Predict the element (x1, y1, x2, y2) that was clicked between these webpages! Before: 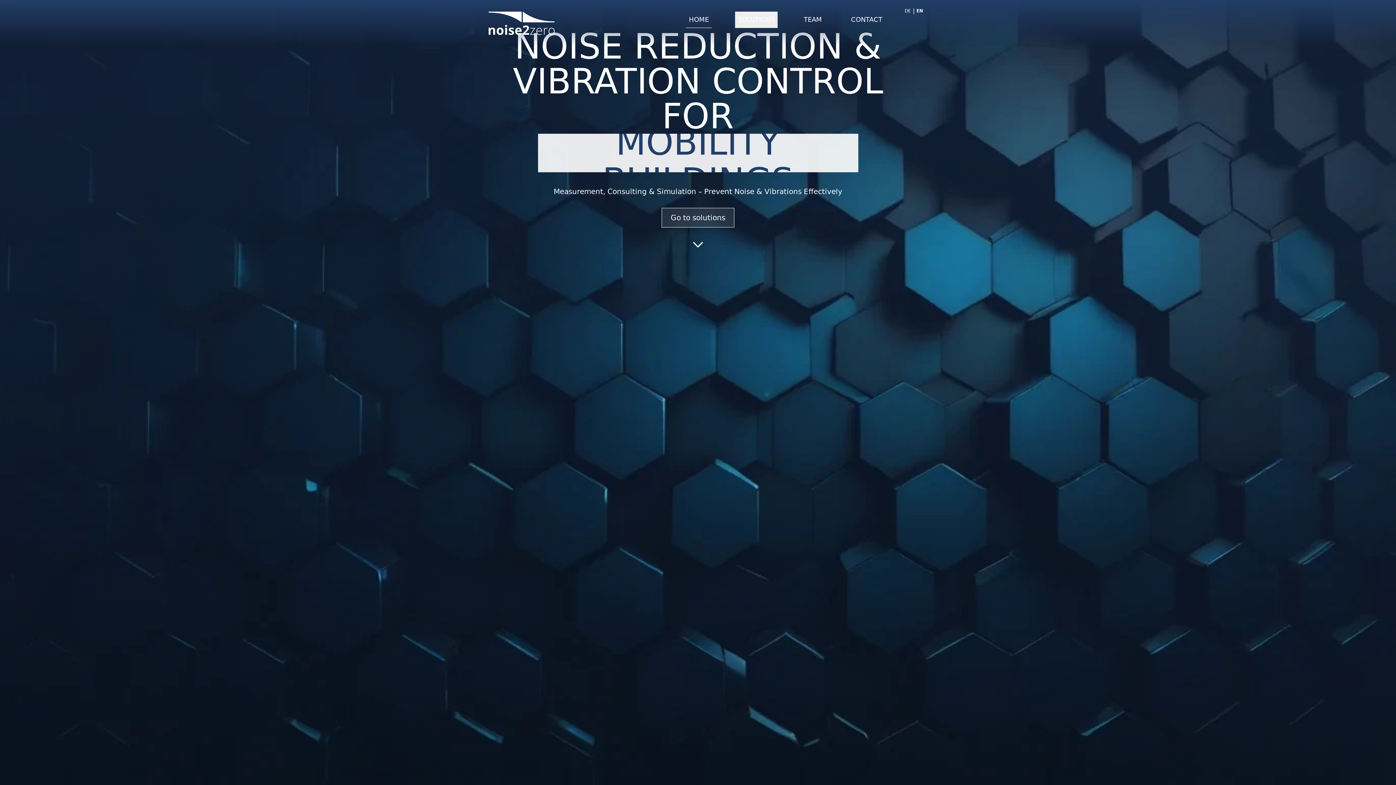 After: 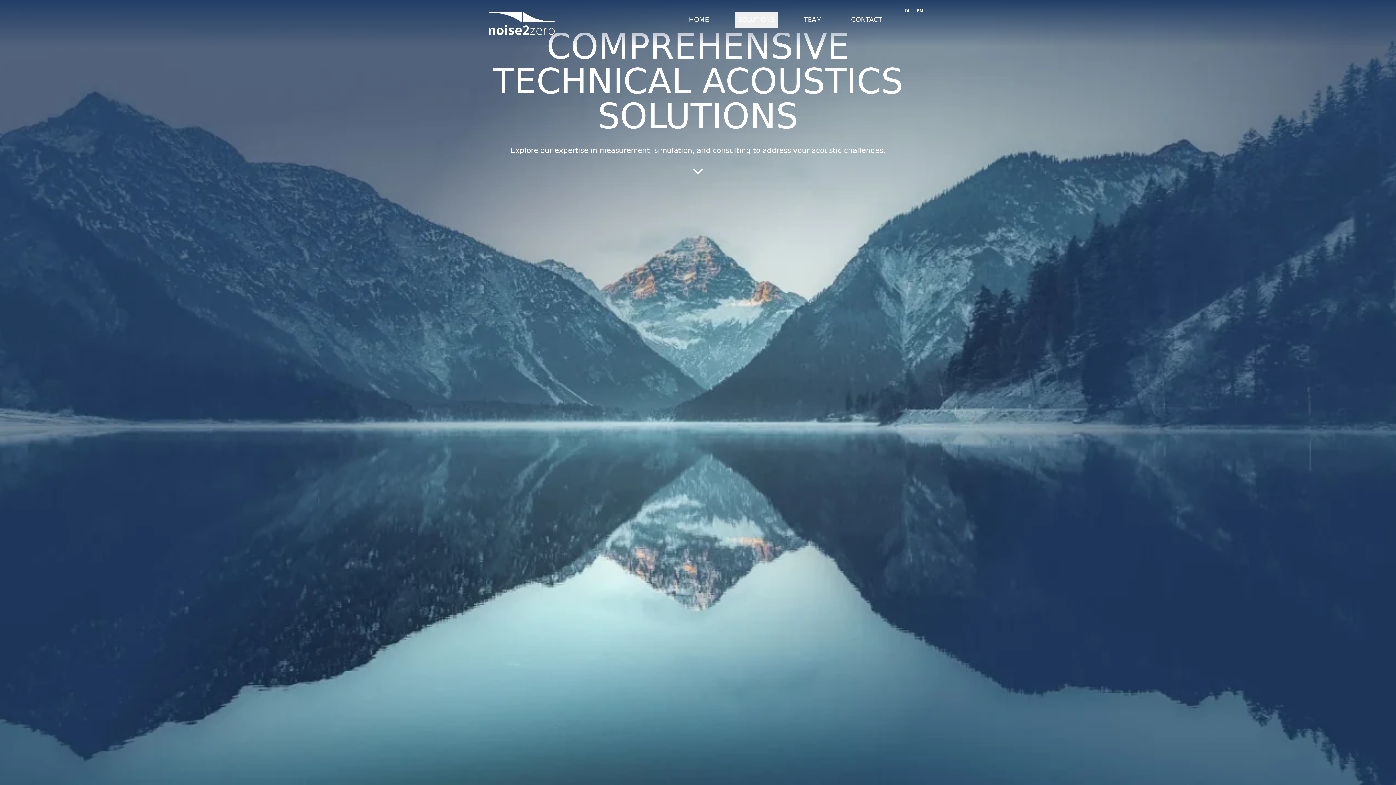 Action: bbox: (662, 208, 734, 227) label: Go to solutions